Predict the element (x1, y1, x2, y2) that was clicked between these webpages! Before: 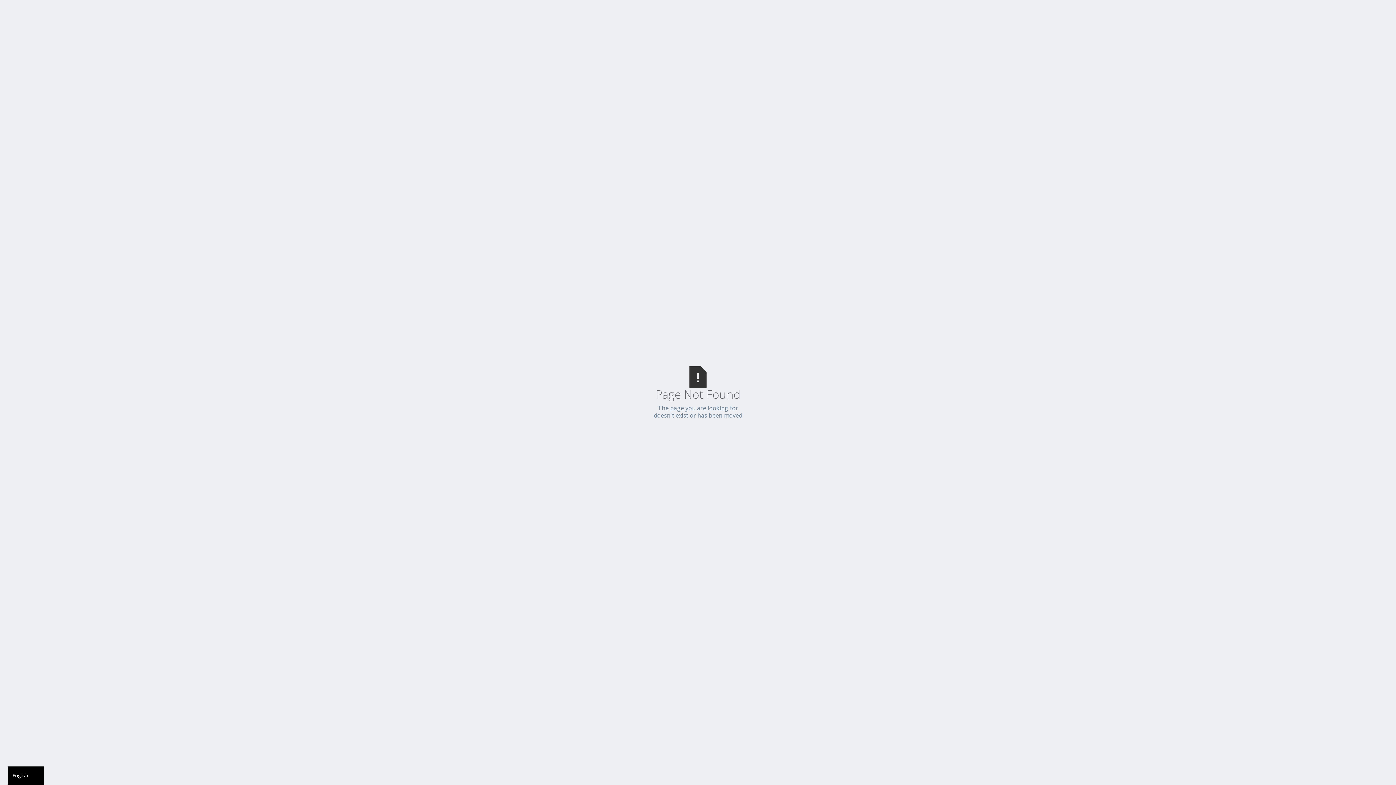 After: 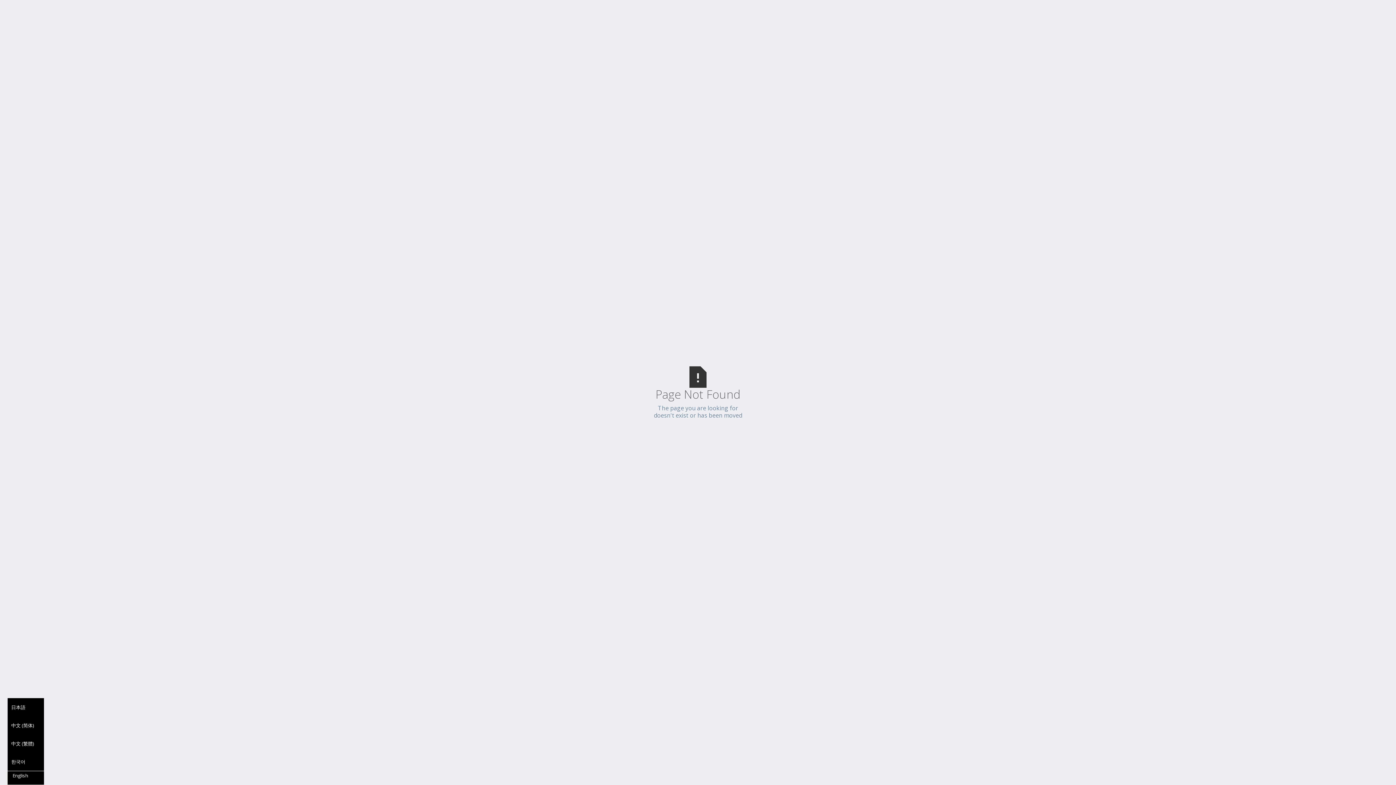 Action: label: English bbox: (7, 766, 44, 785)